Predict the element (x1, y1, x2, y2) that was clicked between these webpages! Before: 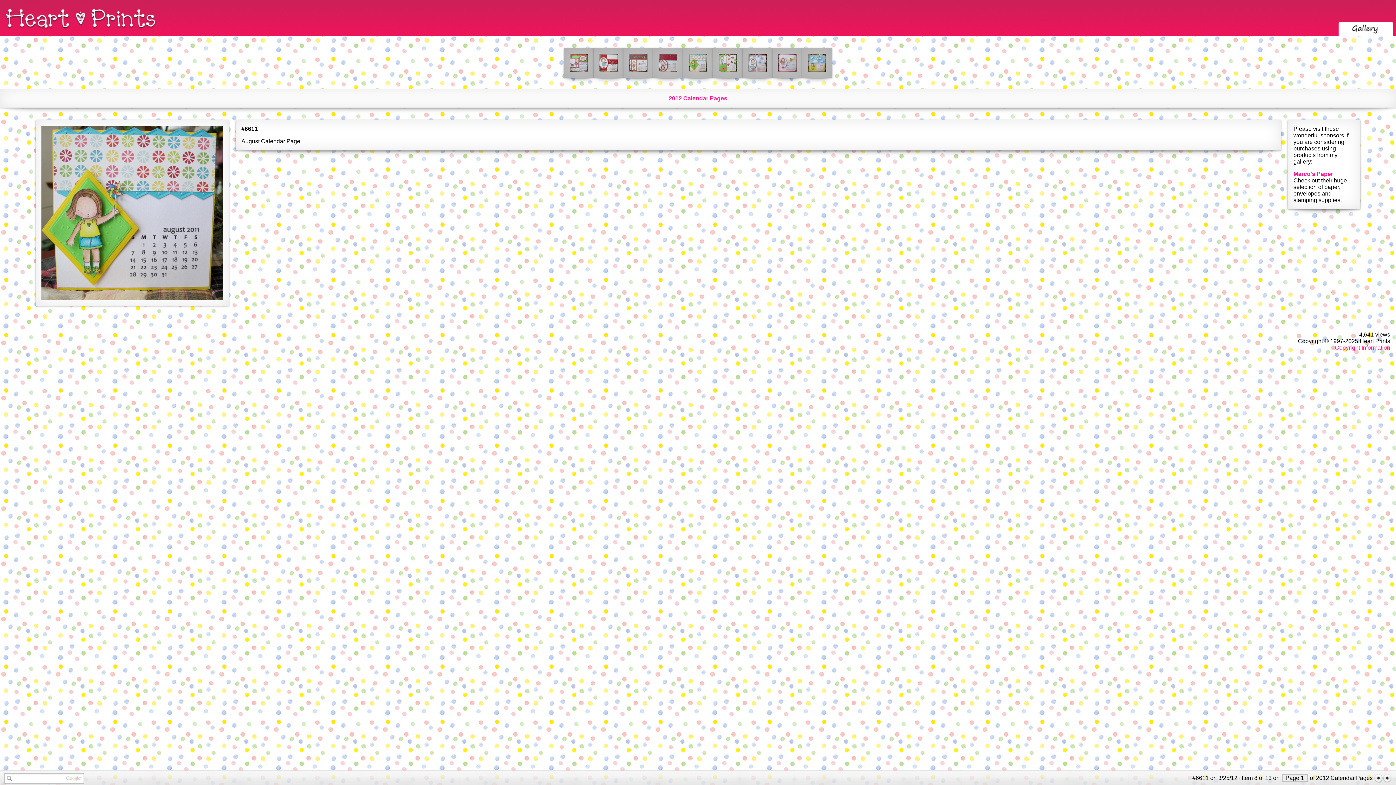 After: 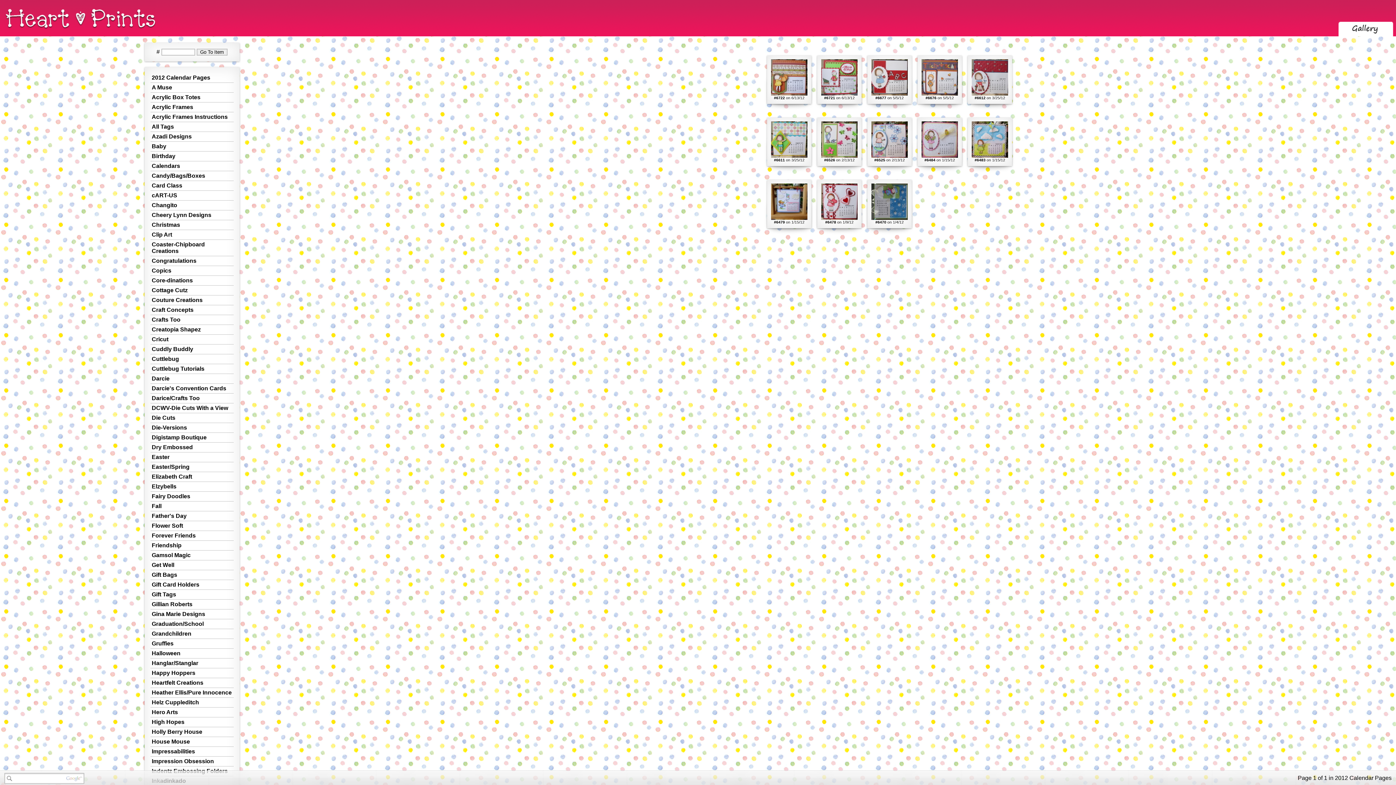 Action: bbox: (1285, 775, 1304, 781) label: Page 1